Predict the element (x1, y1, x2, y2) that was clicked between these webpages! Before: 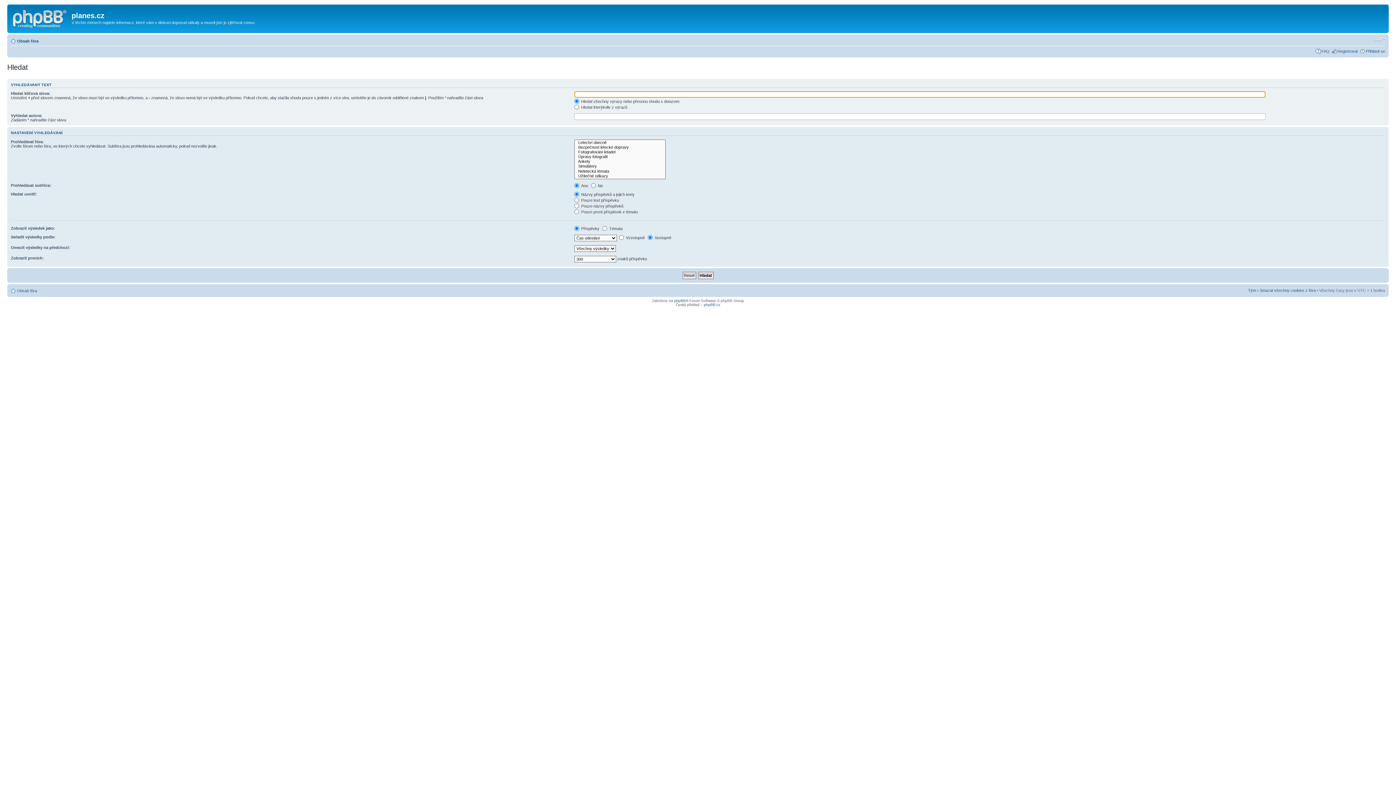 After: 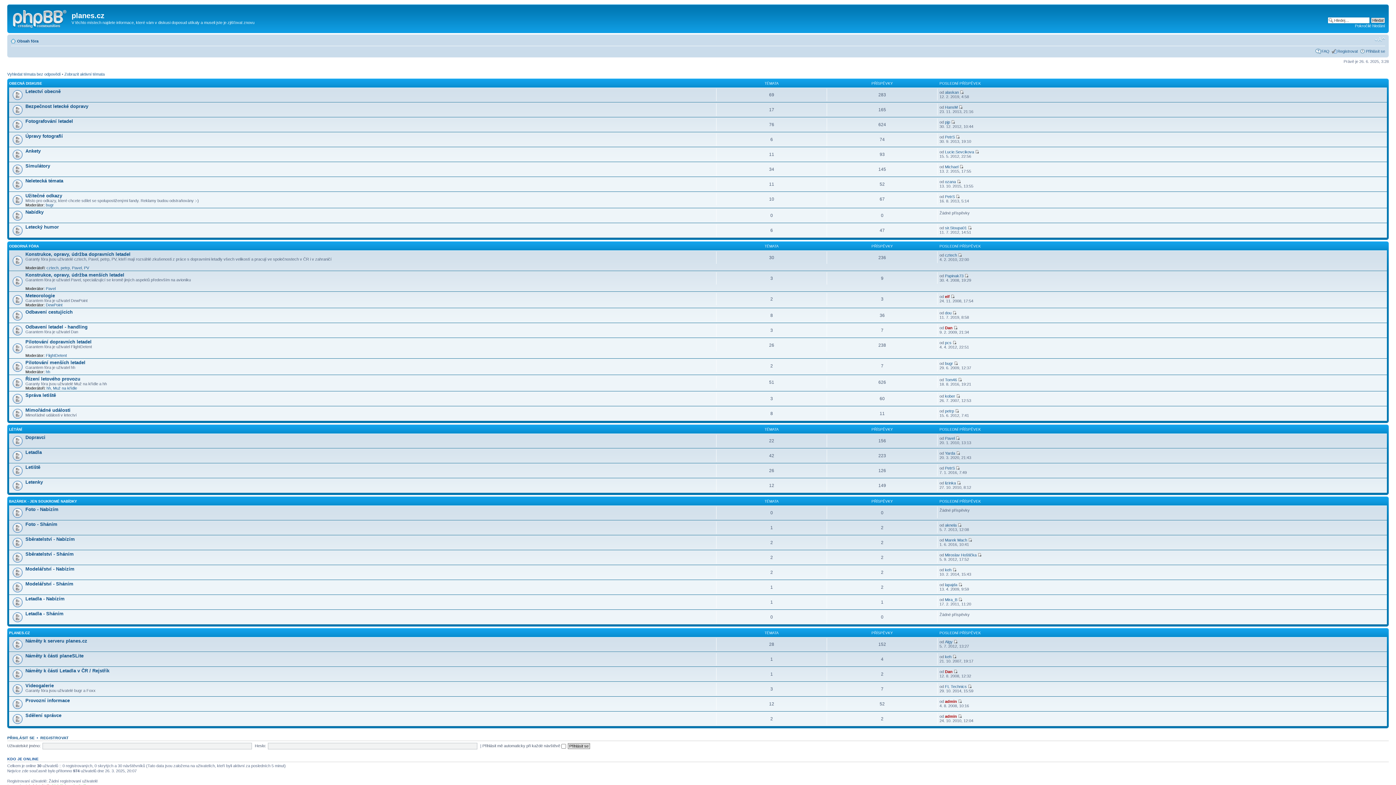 Action: bbox: (17, 38, 38, 43) label: Obsah fóra